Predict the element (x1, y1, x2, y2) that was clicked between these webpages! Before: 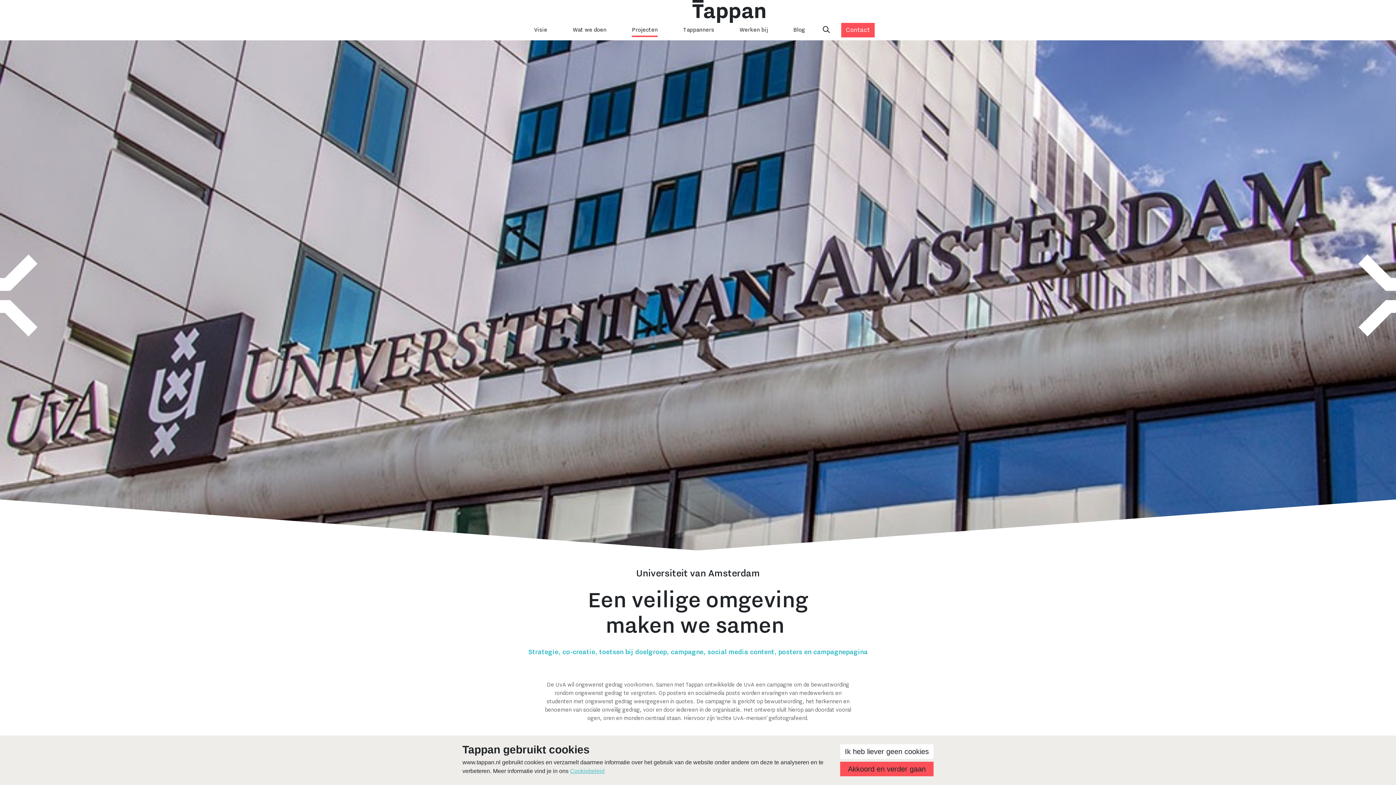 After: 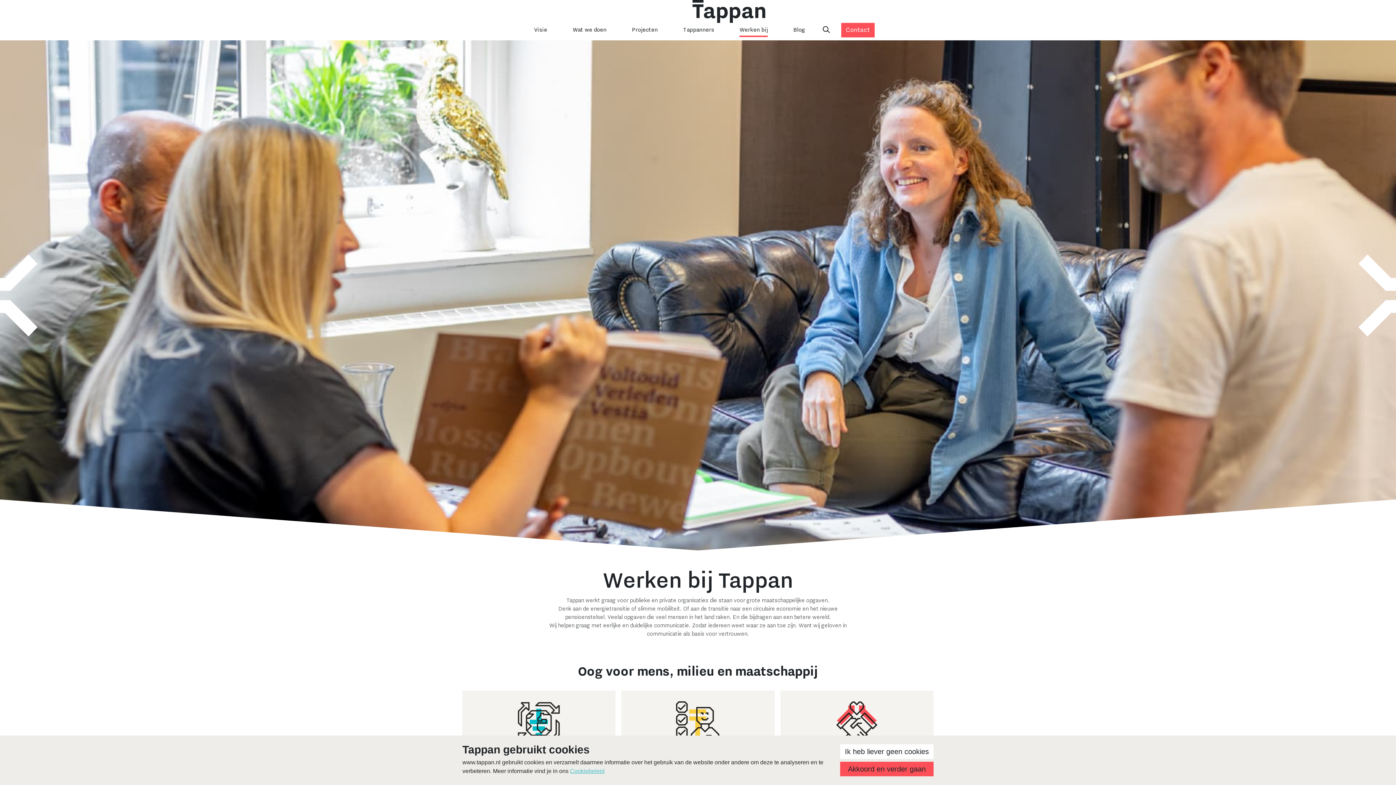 Action: bbox: (739, 22, 768, 37) label: Werken bij